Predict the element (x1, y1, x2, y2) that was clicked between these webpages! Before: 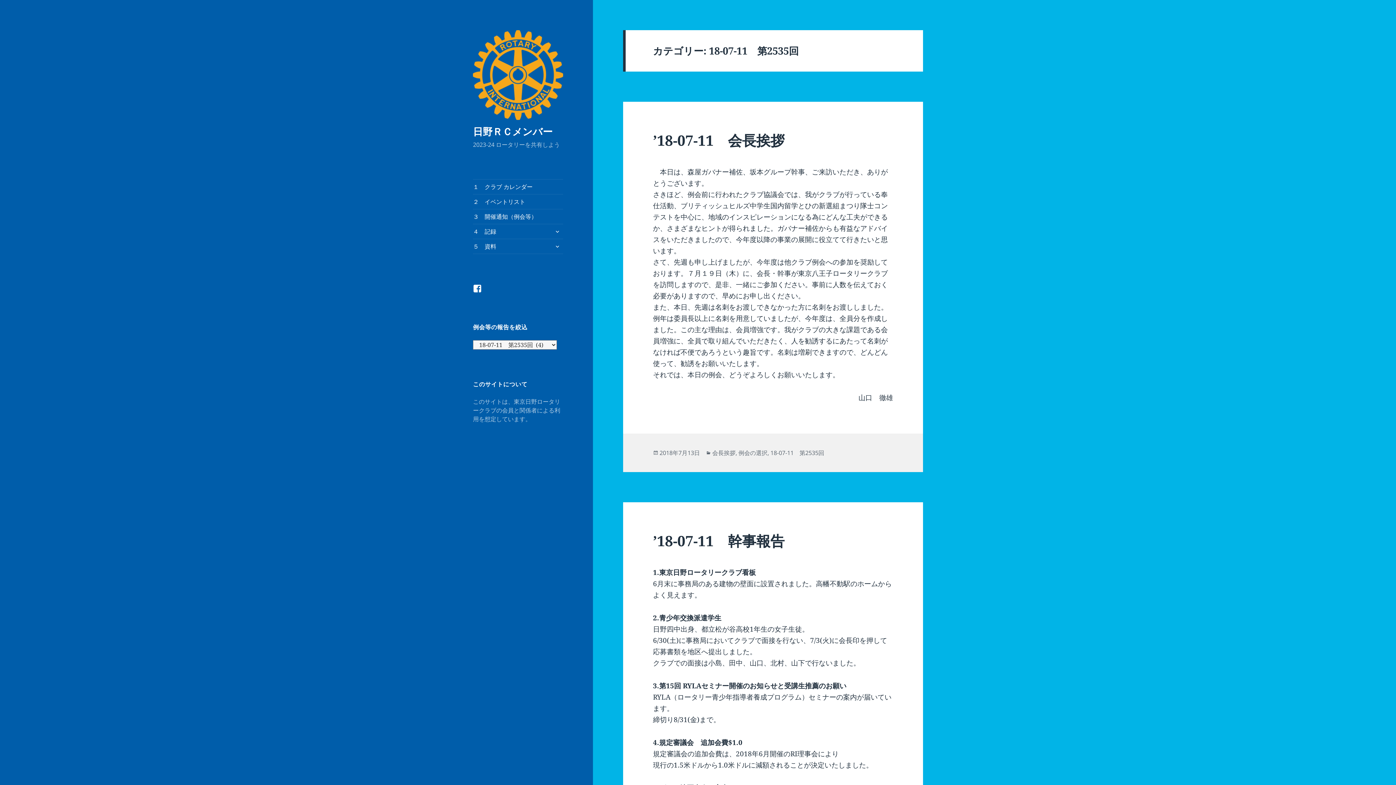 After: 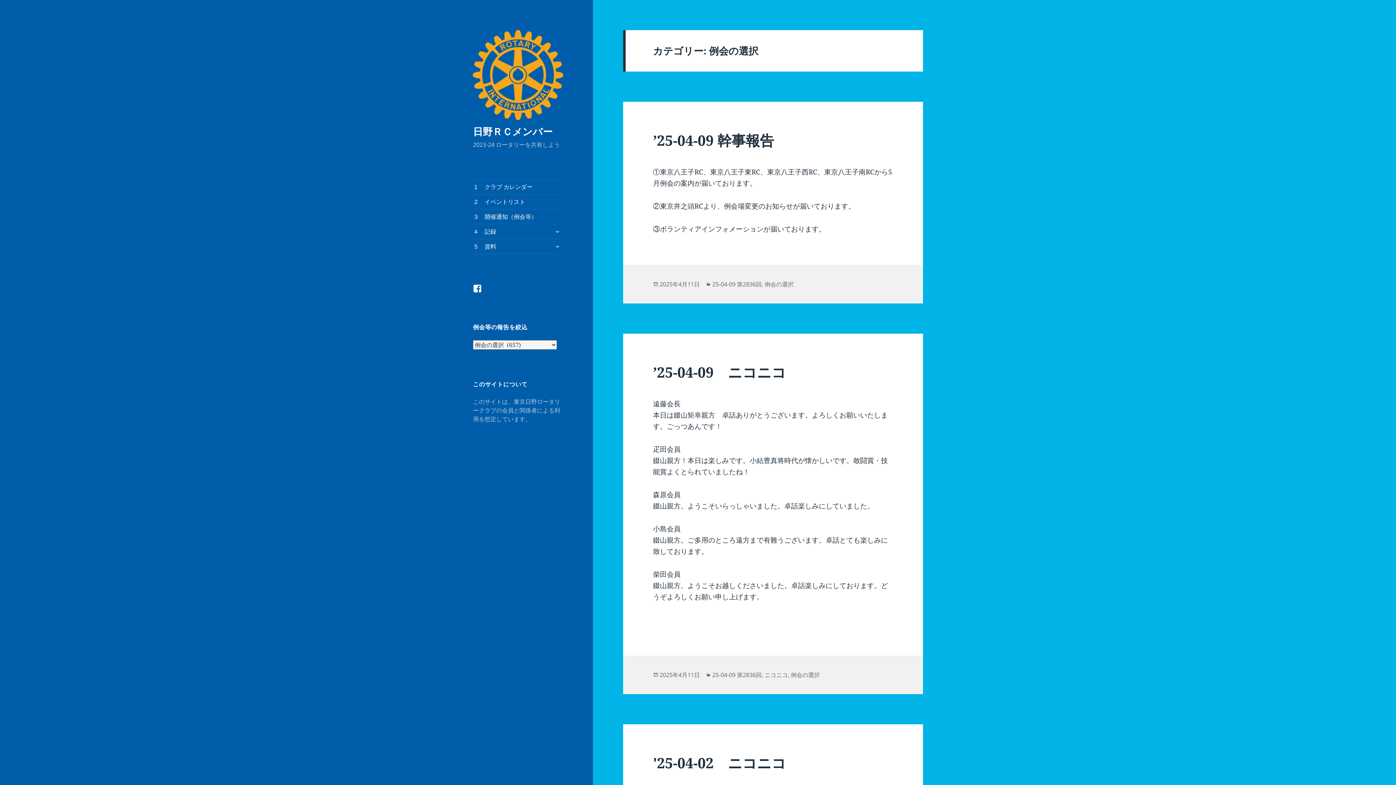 Action: label: 例会の選択 bbox: (738, 449, 767, 457)